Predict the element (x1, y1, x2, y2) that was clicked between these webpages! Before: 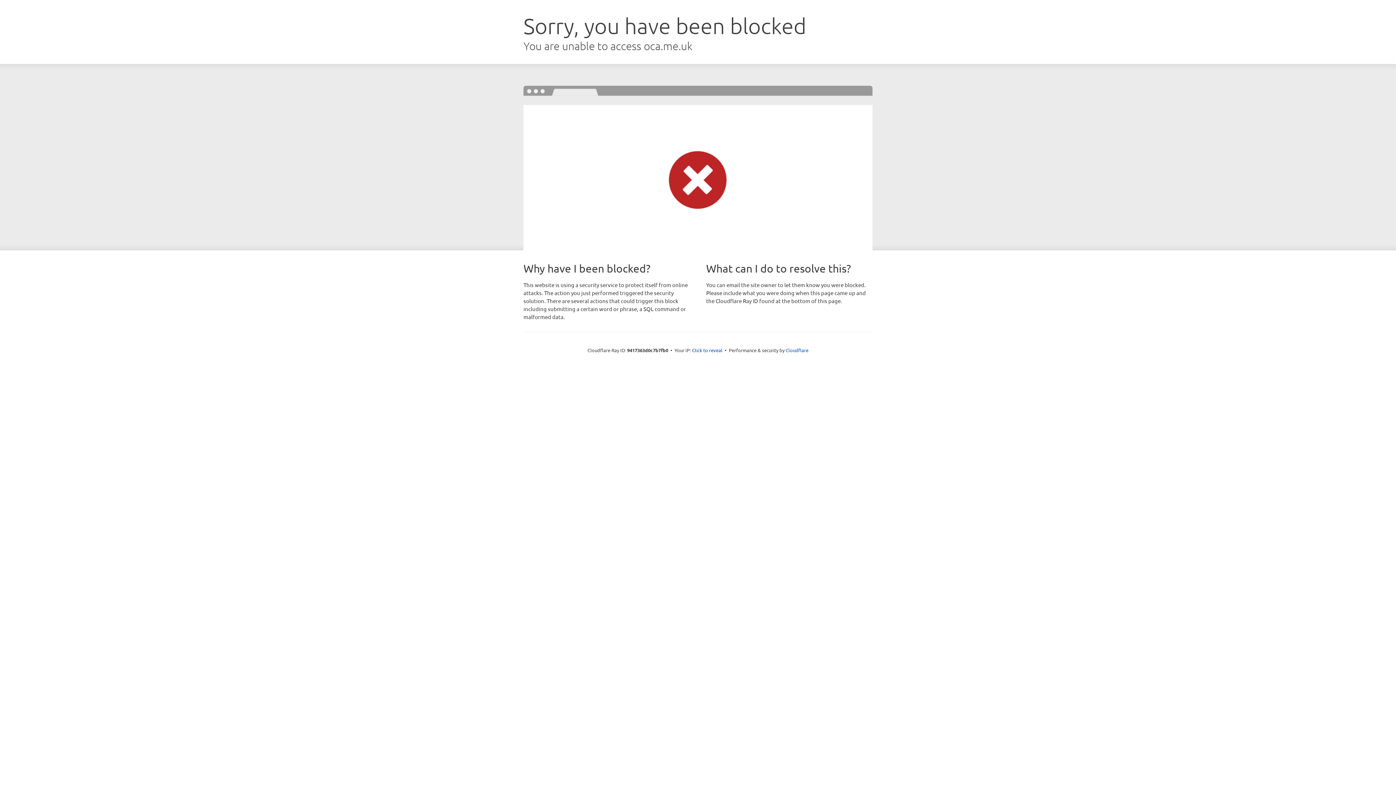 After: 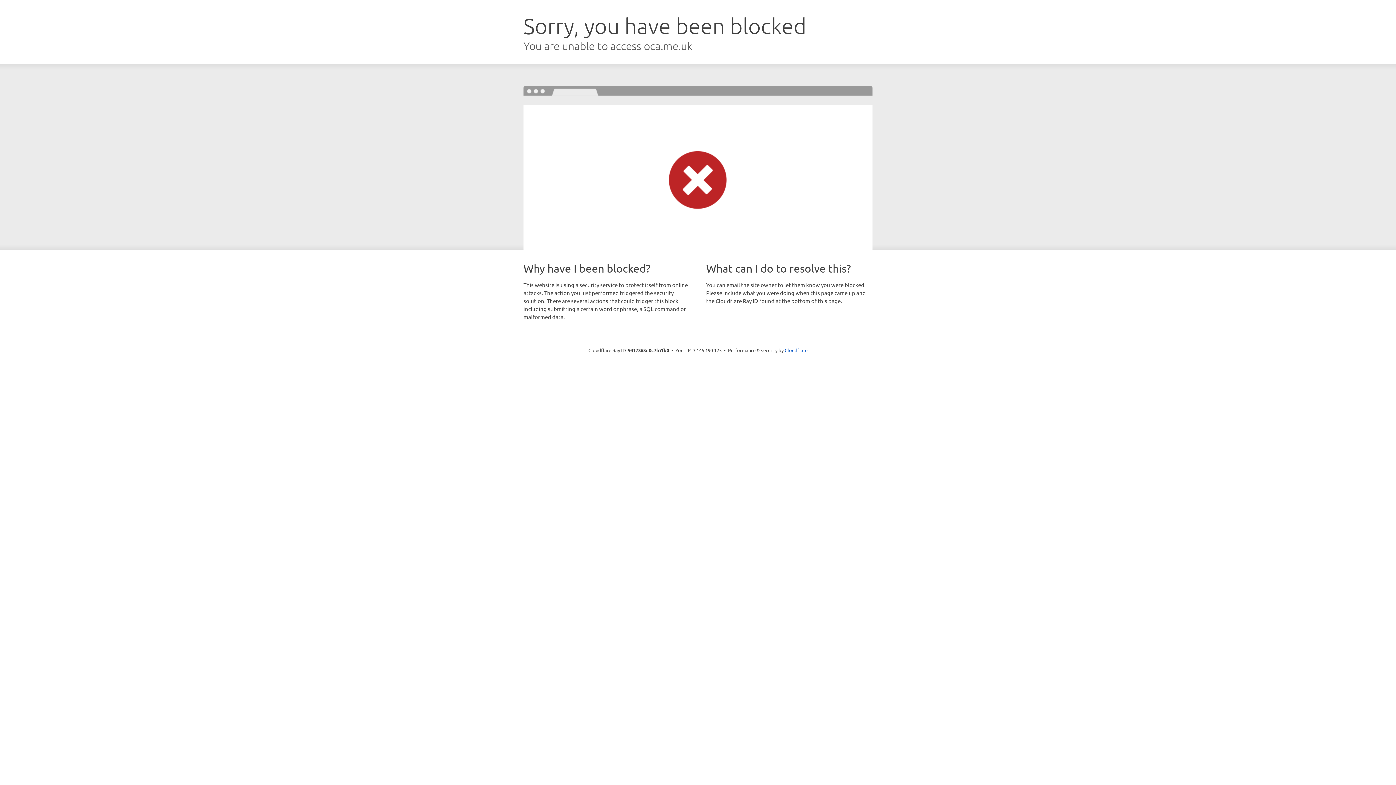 Action: bbox: (692, 346, 722, 353) label: Click to reveal